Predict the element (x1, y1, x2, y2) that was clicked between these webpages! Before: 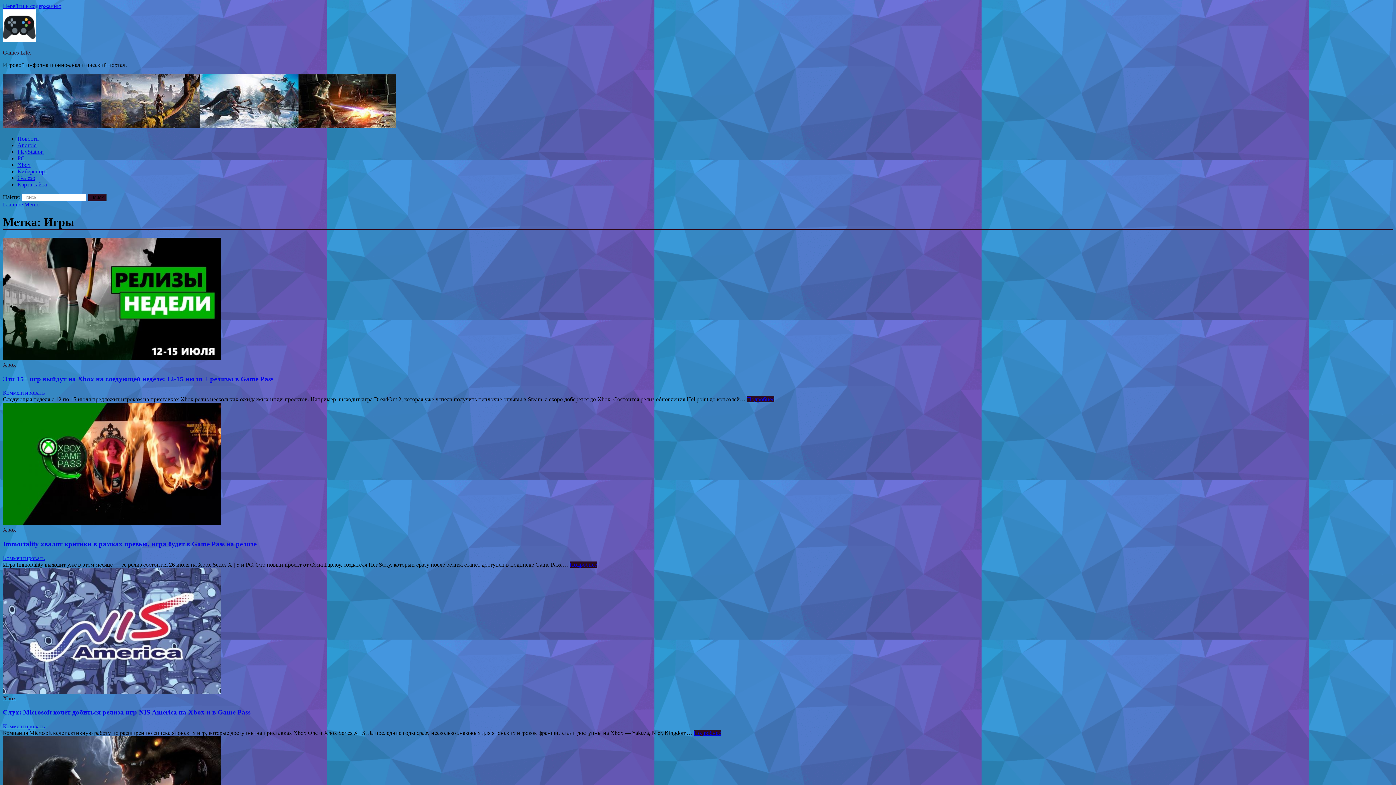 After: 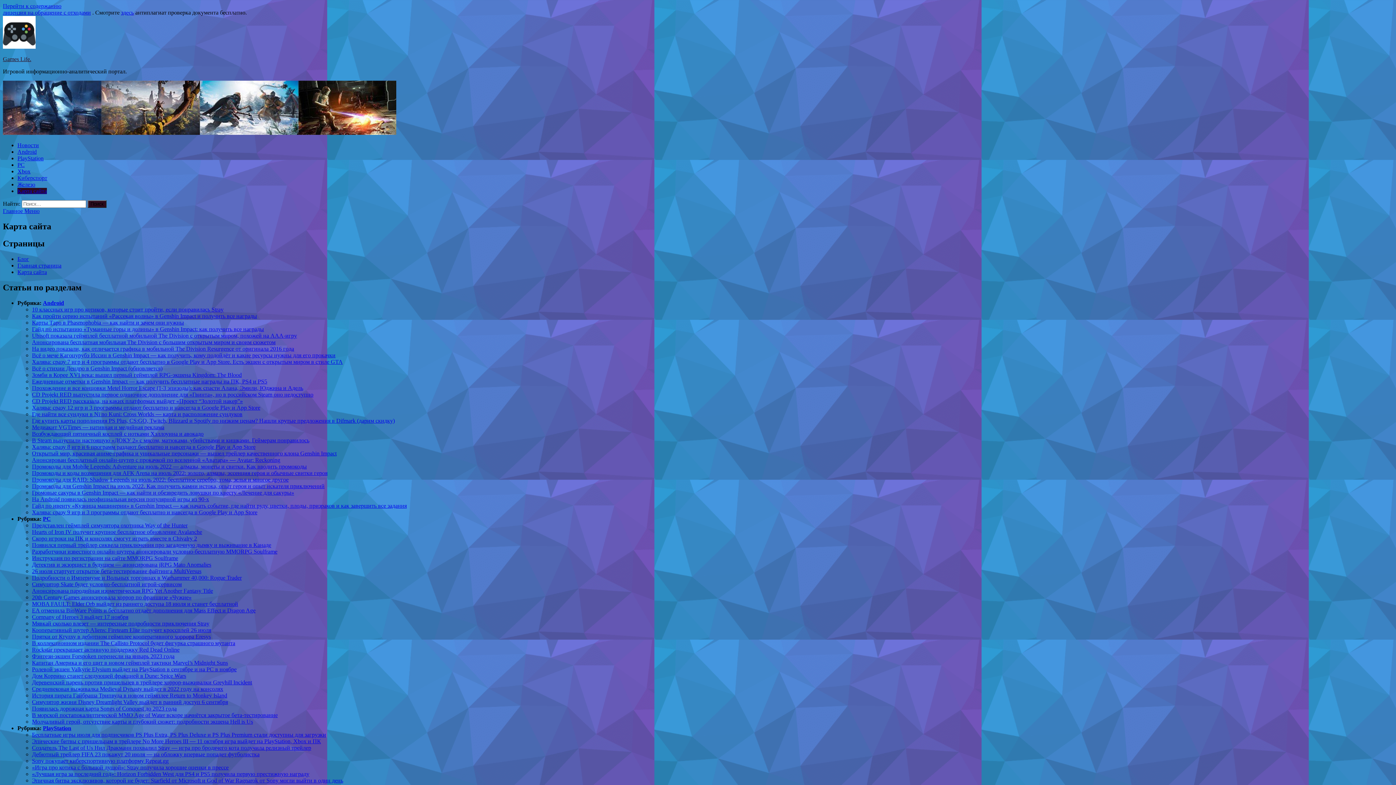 Action: bbox: (17, 181, 46, 187) label: Карта сайта